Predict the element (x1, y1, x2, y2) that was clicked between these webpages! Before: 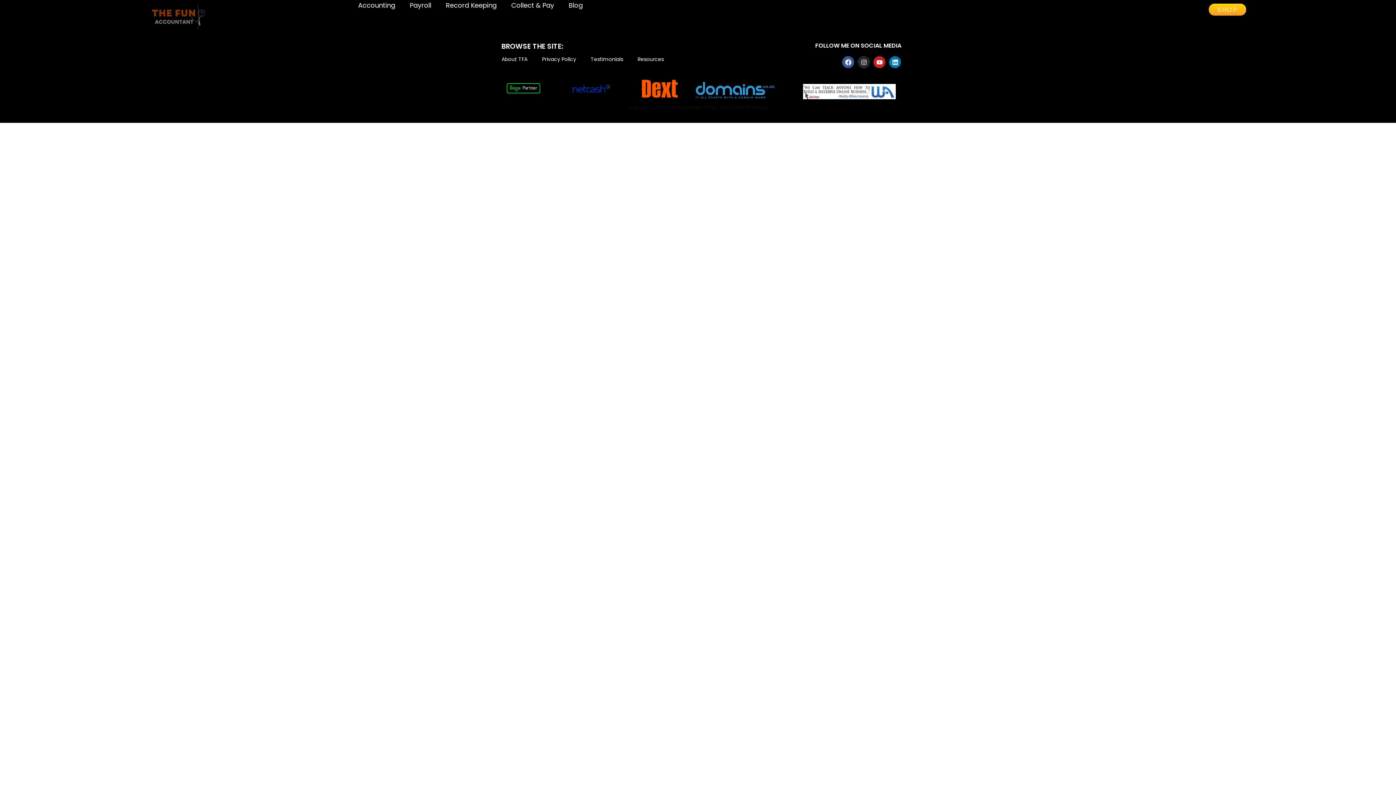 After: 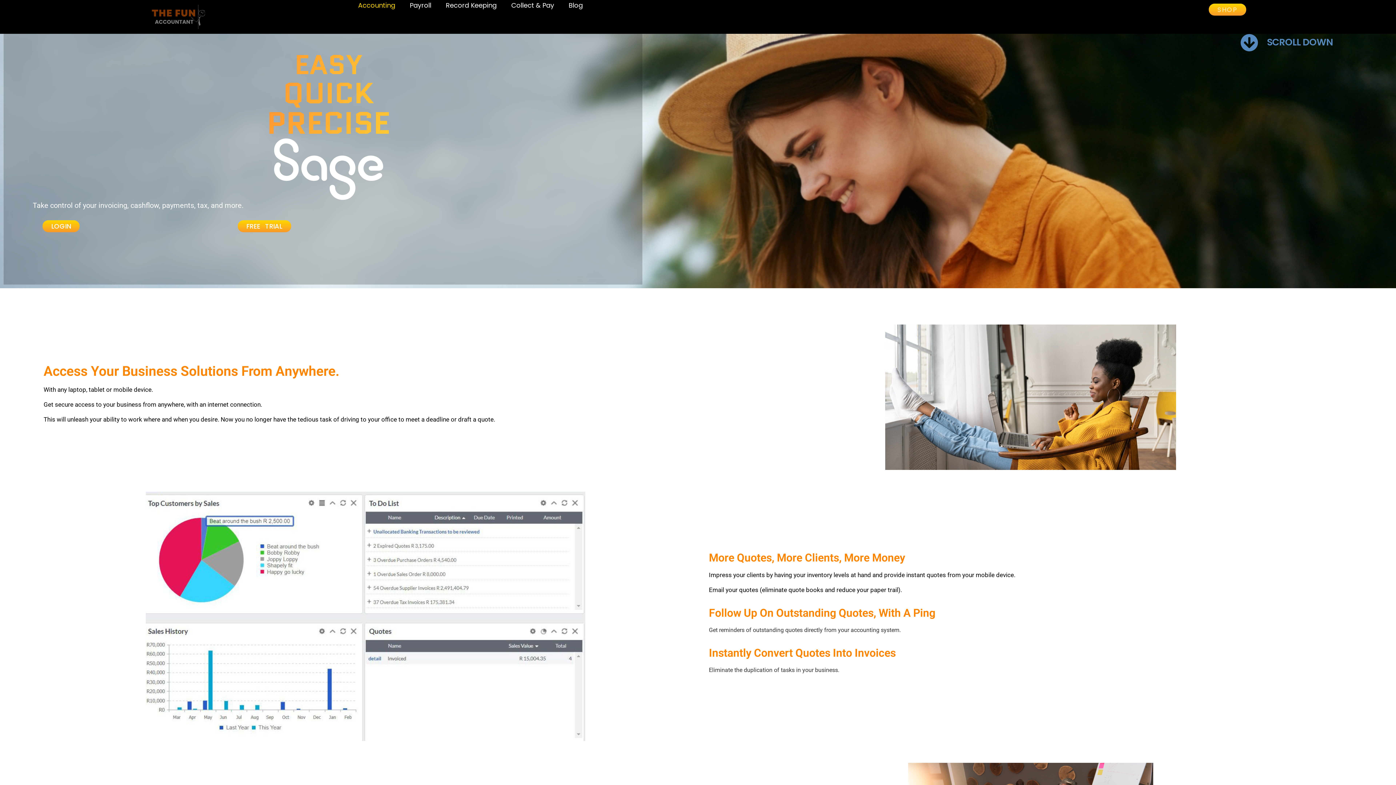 Action: bbox: (350, 3, 402, 6) label: Accounting